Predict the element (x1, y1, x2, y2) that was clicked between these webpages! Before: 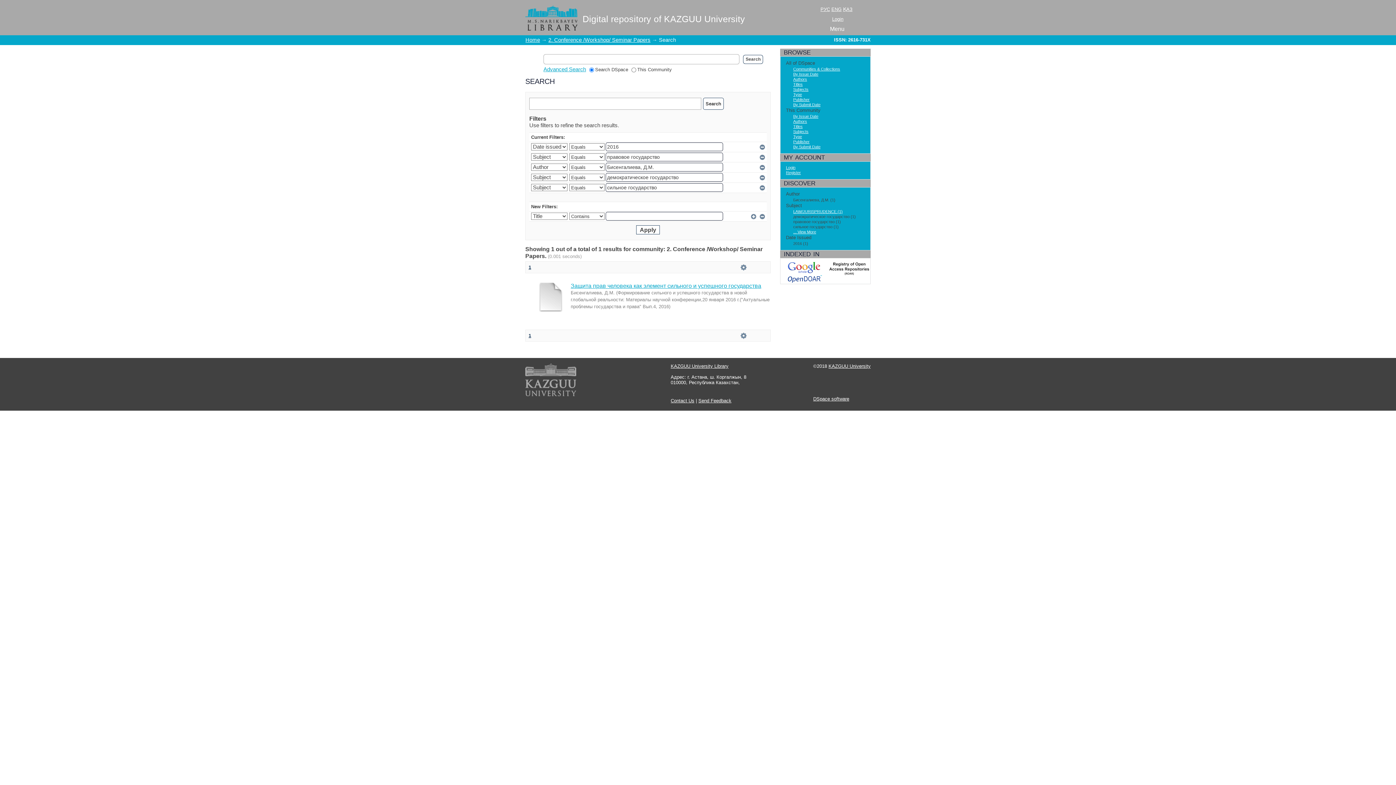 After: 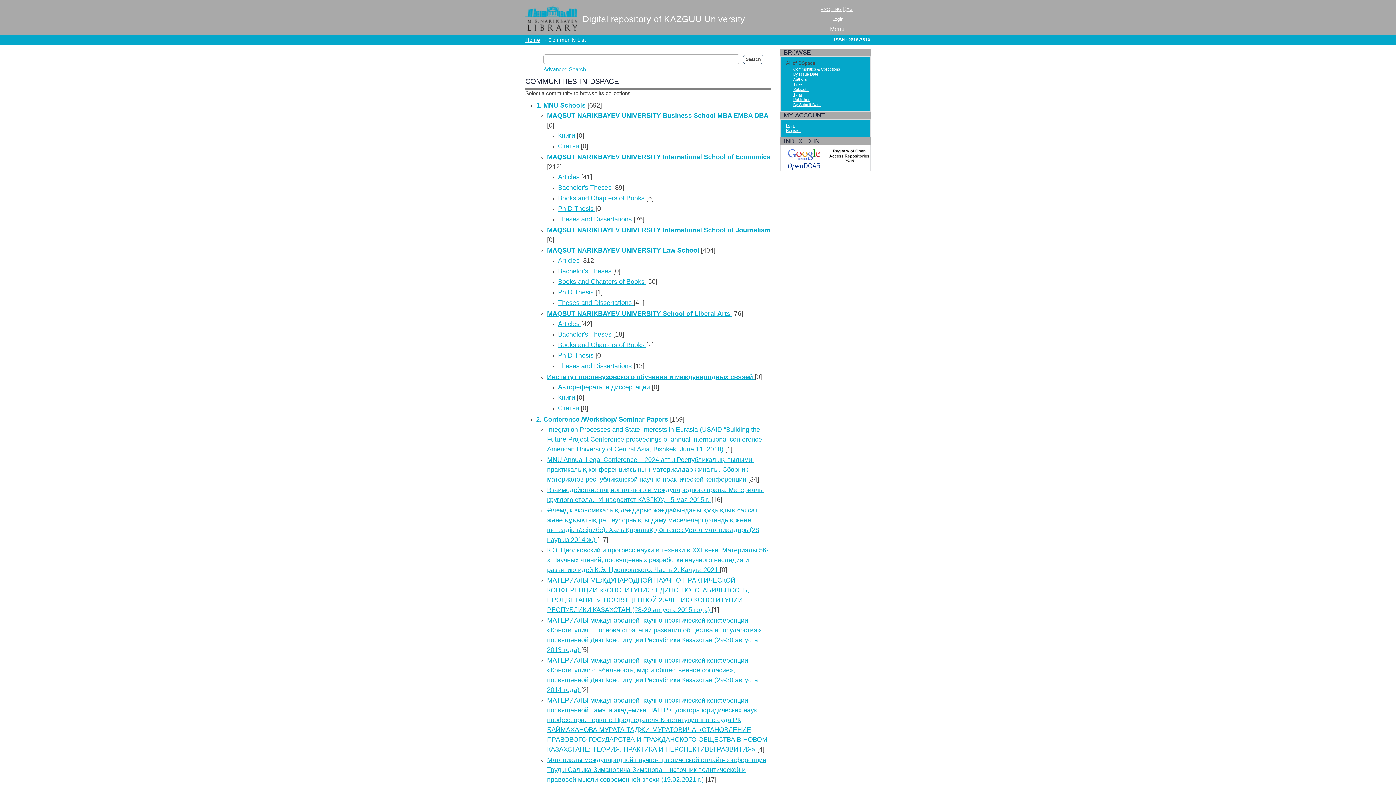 Action: bbox: (793, 66, 840, 71) label: Communities & Collections